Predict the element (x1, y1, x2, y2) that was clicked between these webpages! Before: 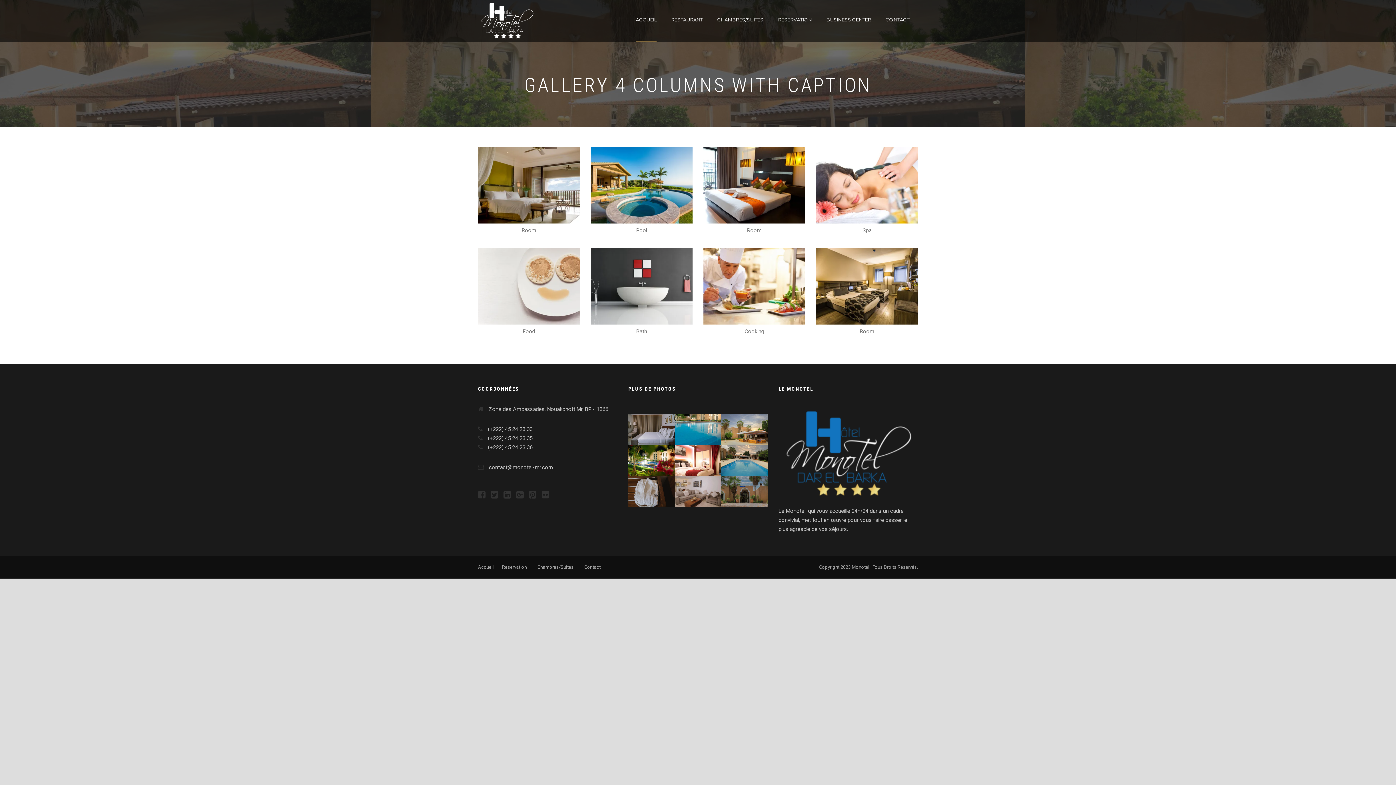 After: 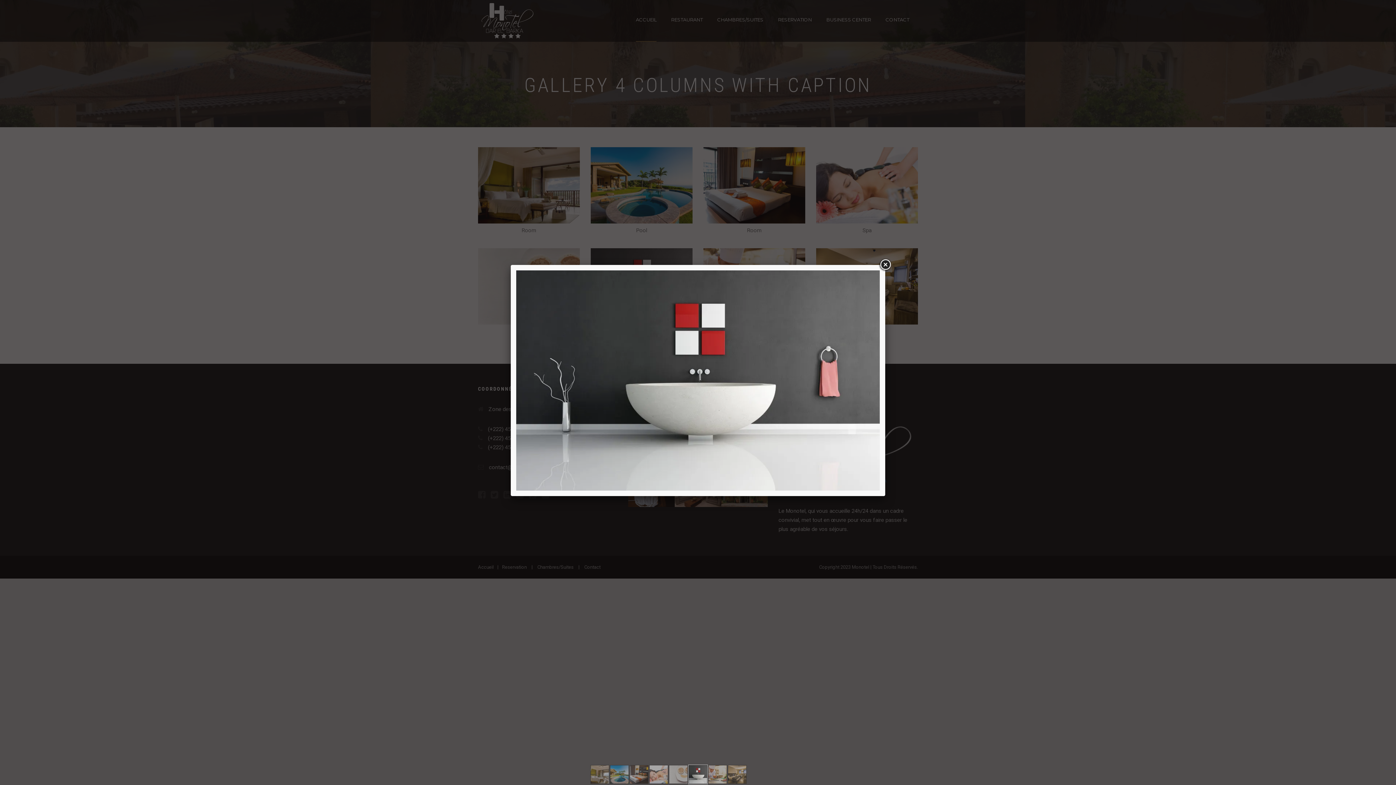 Action: bbox: (590, 248, 692, 324)